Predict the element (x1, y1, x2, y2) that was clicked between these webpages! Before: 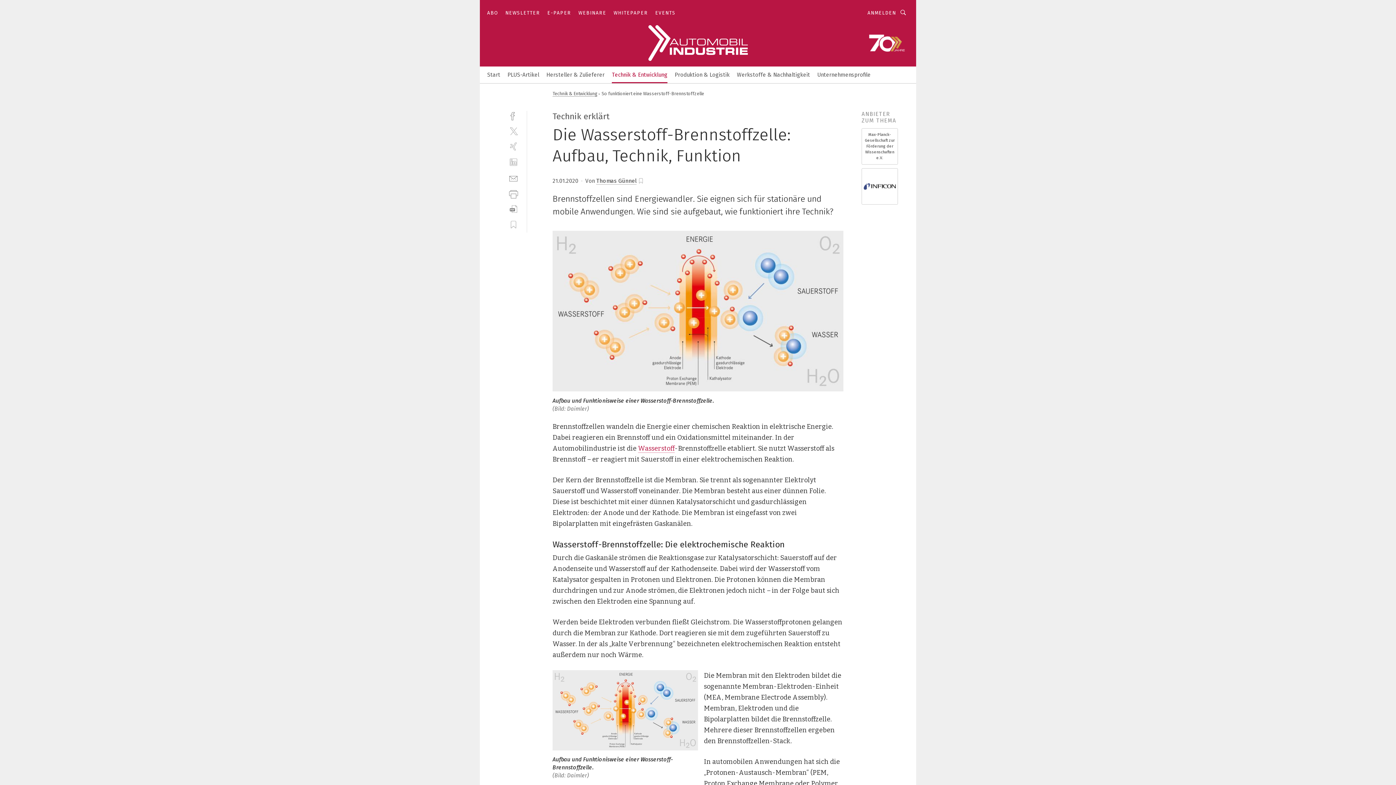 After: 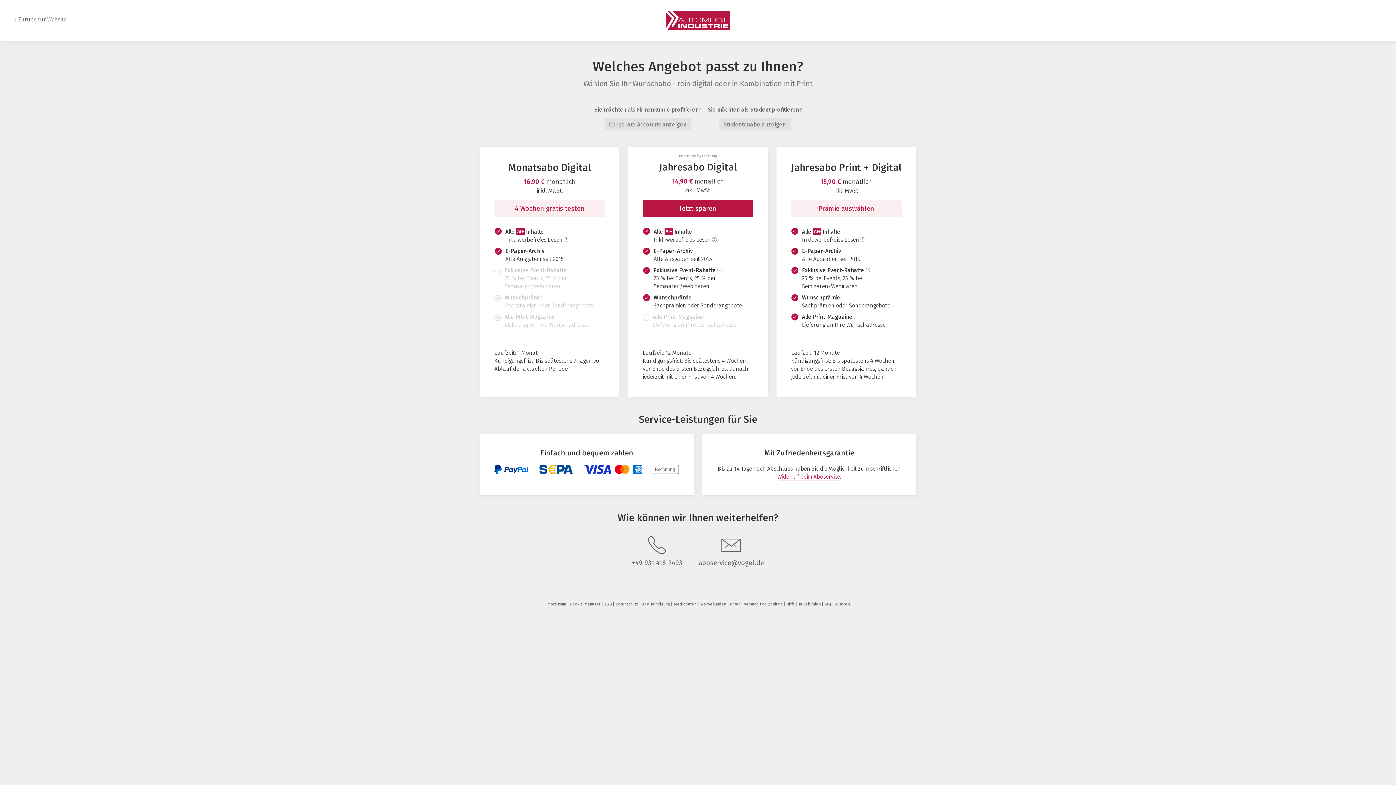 Action: bbox: (487, 9, 498, 16) label: ABO